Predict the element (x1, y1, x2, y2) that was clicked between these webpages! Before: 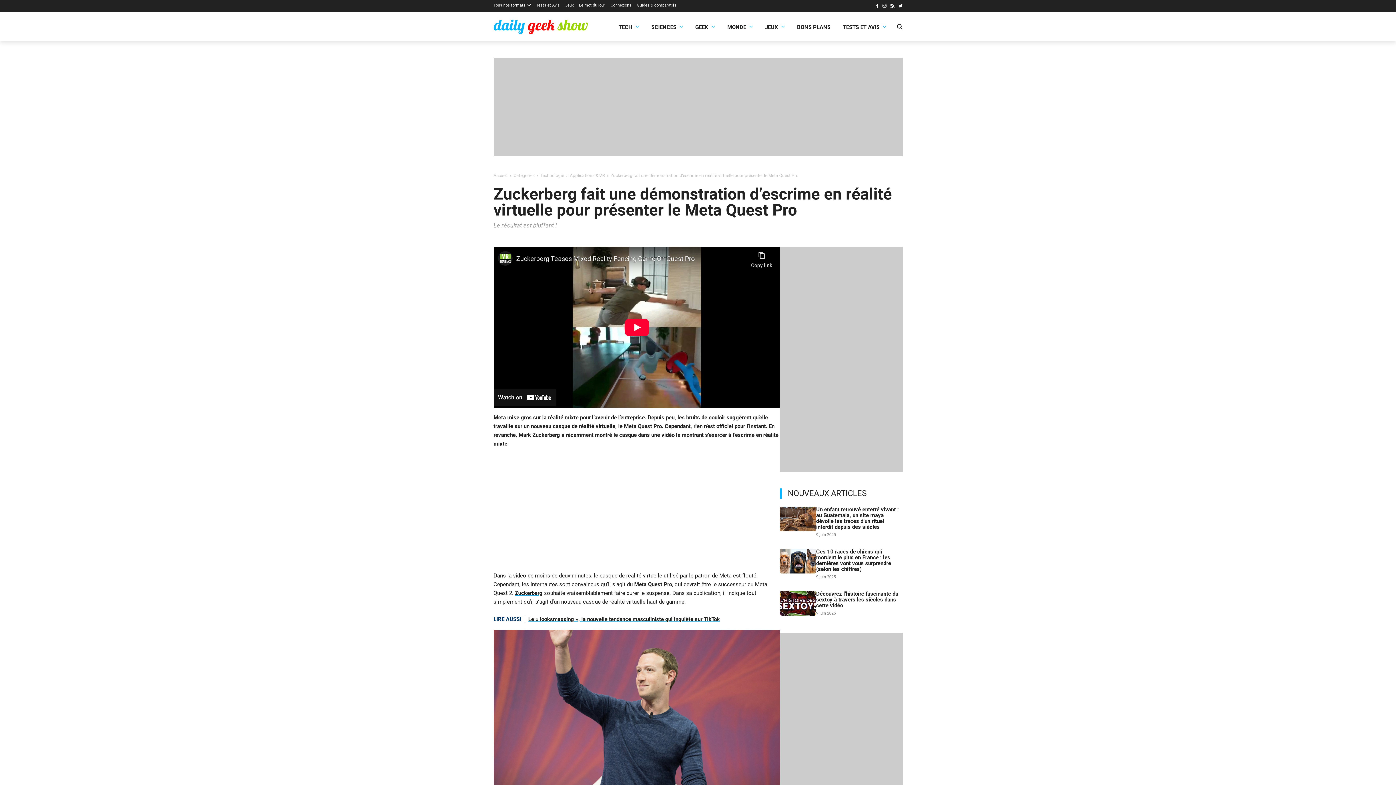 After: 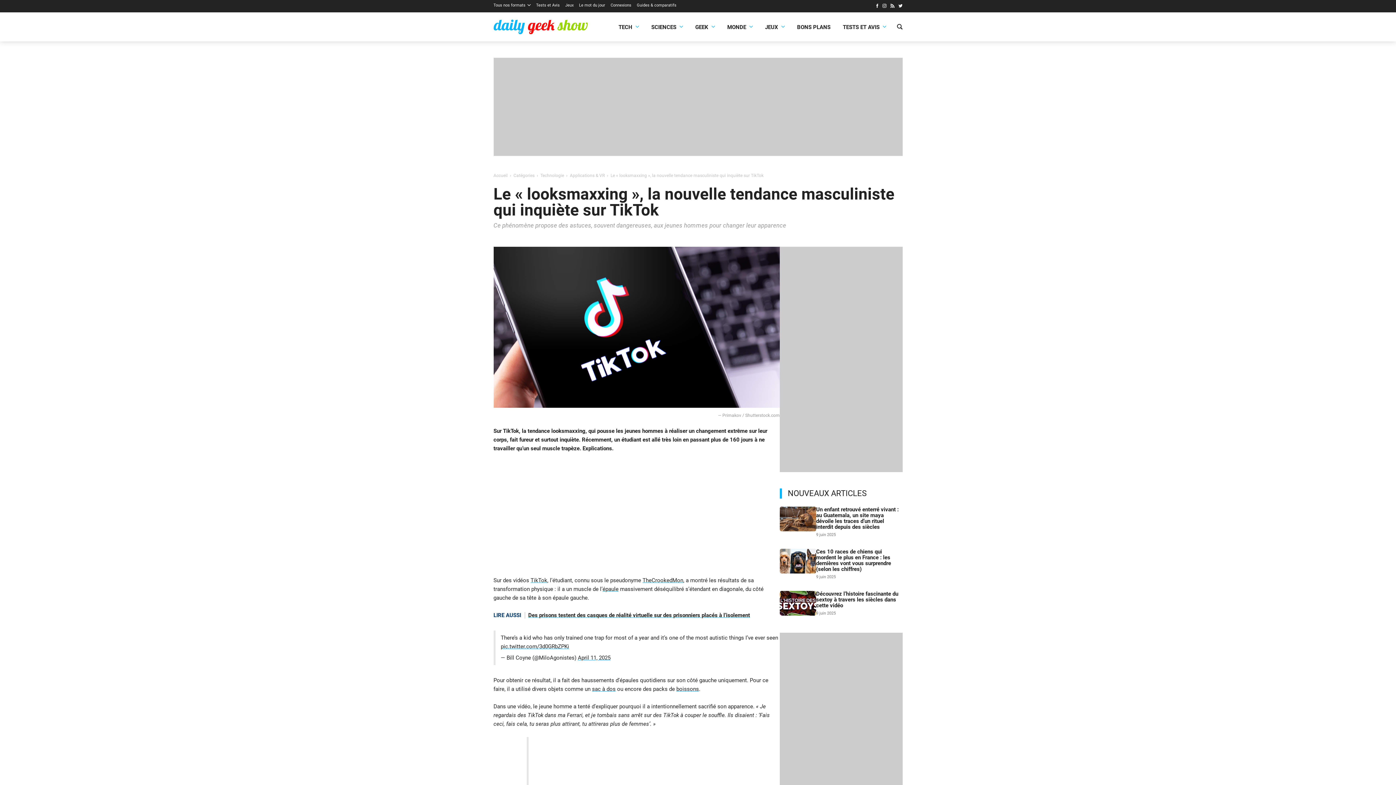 Action: bbox: (528, 616, 720, 623) label: Le « looksmaxxing », la nouvelle tendance masculiniste qui inquiète sur TikTok